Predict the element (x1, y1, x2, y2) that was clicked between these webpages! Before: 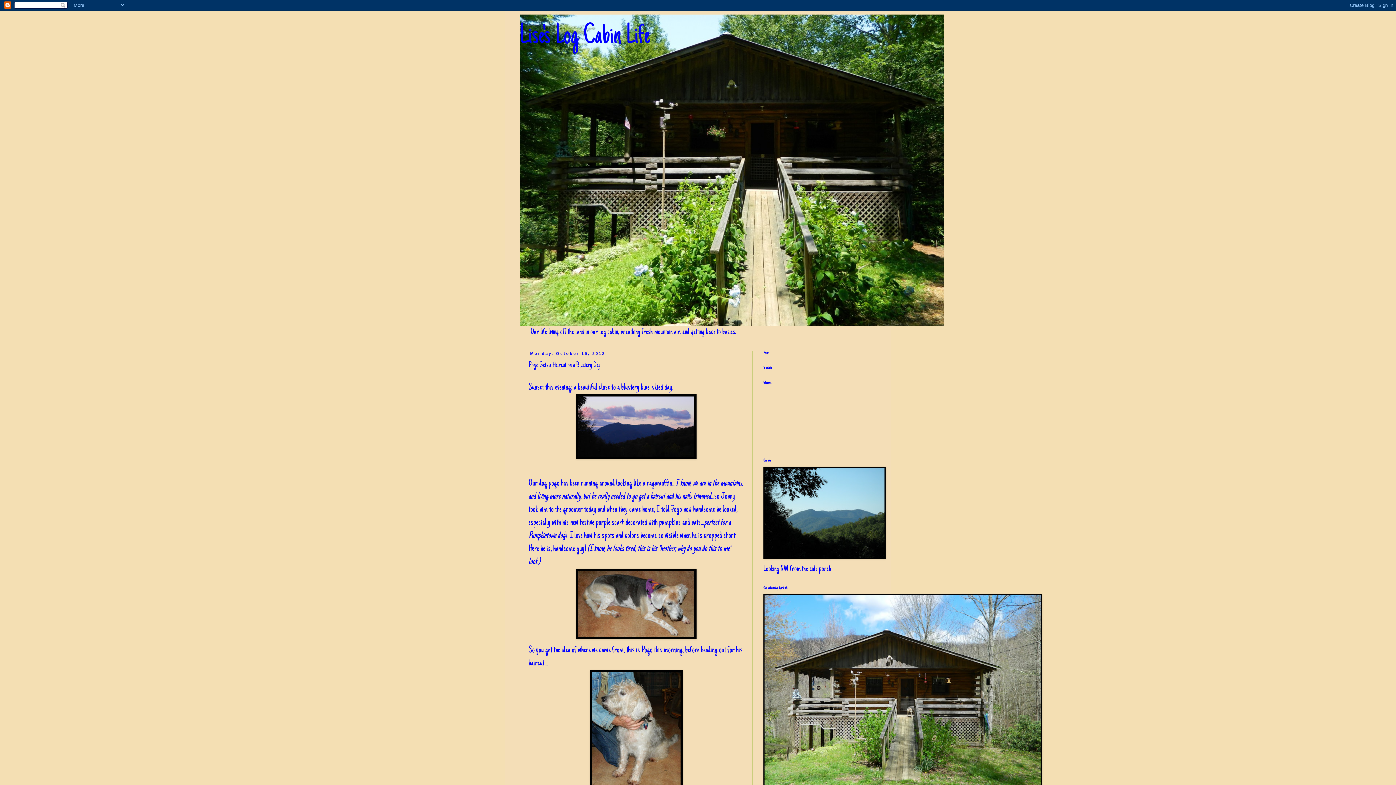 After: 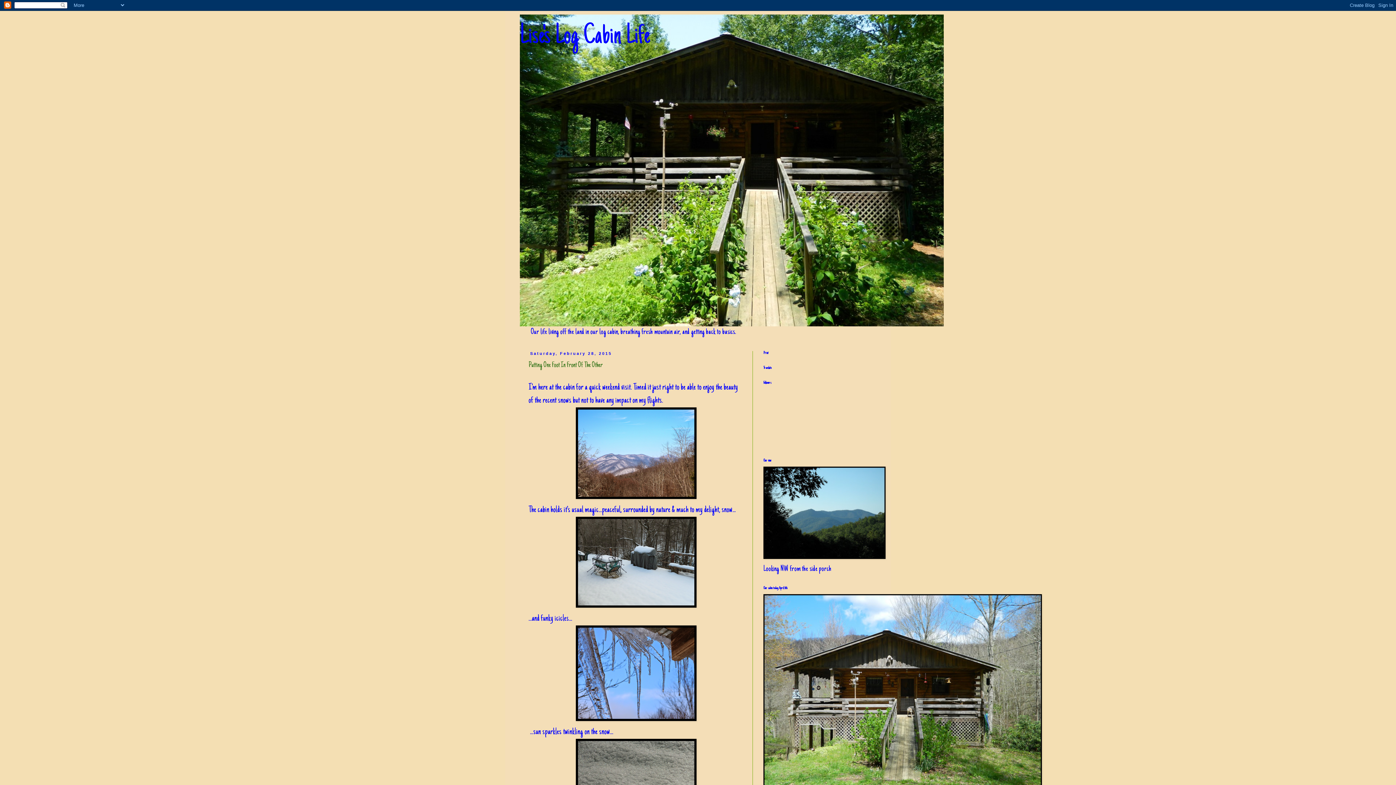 Action: label: Lise's Log Cabin Life bbox: (520, 22, 650, 51)